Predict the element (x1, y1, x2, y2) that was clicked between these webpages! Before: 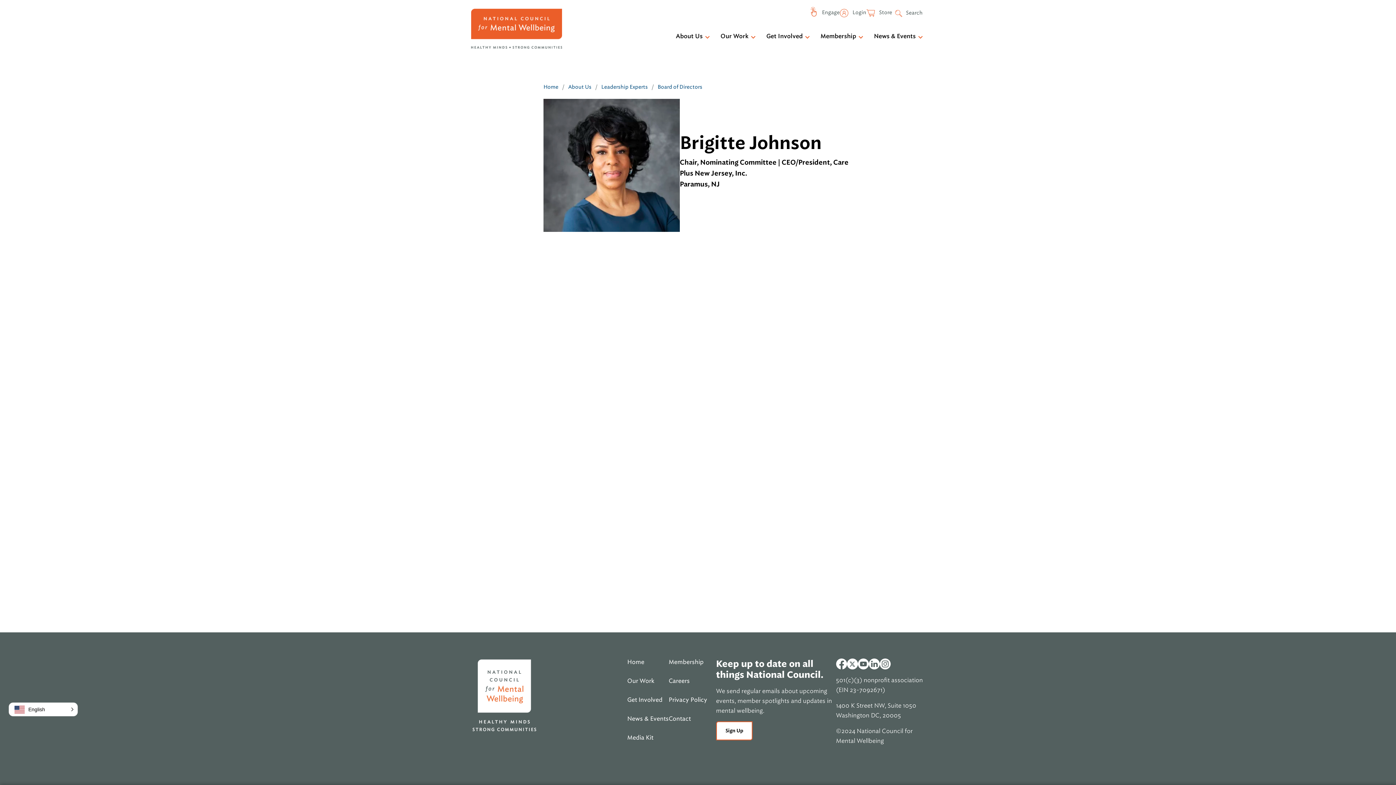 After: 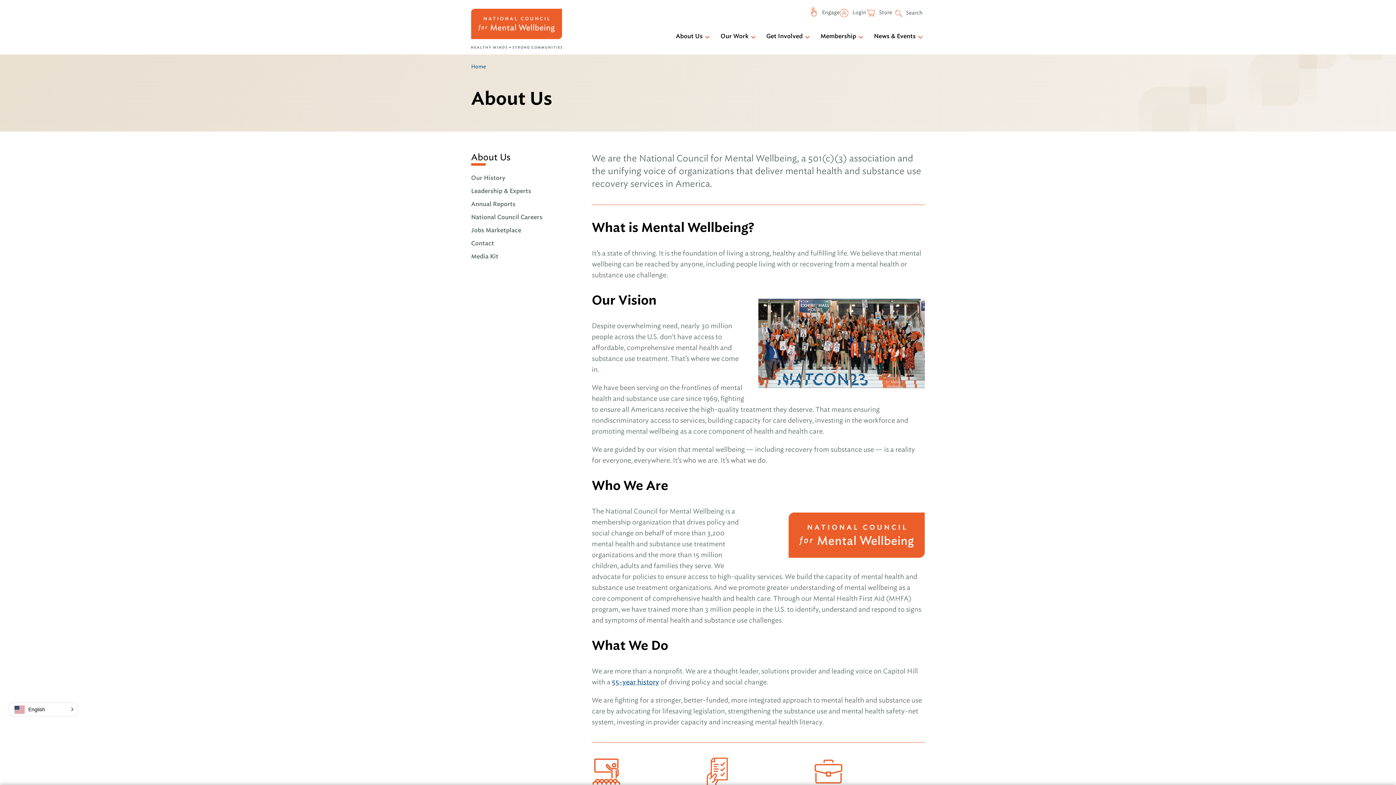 Action: bbox: (565, 83, 594, 90) label: About Us